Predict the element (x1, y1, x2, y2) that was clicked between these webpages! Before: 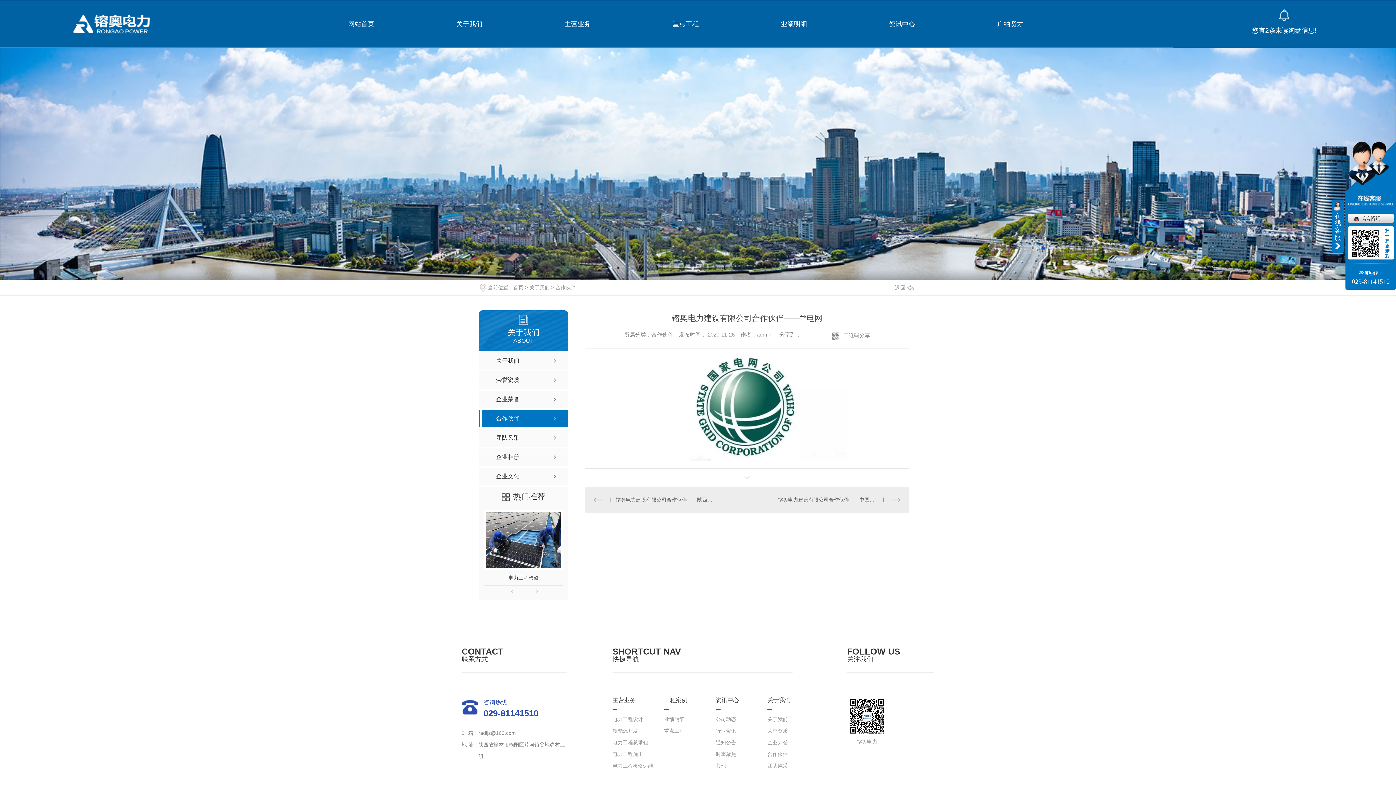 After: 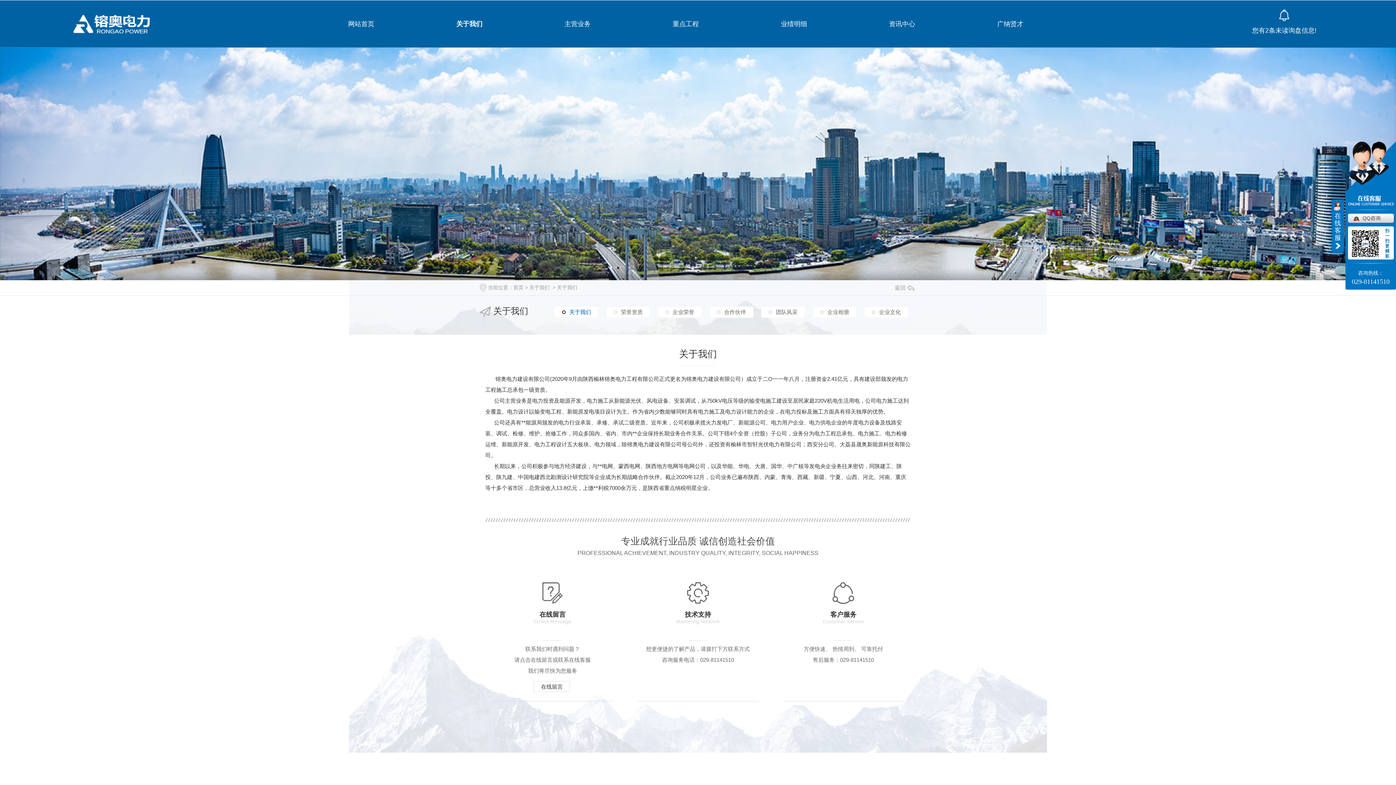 Action: bbox: (529, 284, 549, 290) label: 关于我们